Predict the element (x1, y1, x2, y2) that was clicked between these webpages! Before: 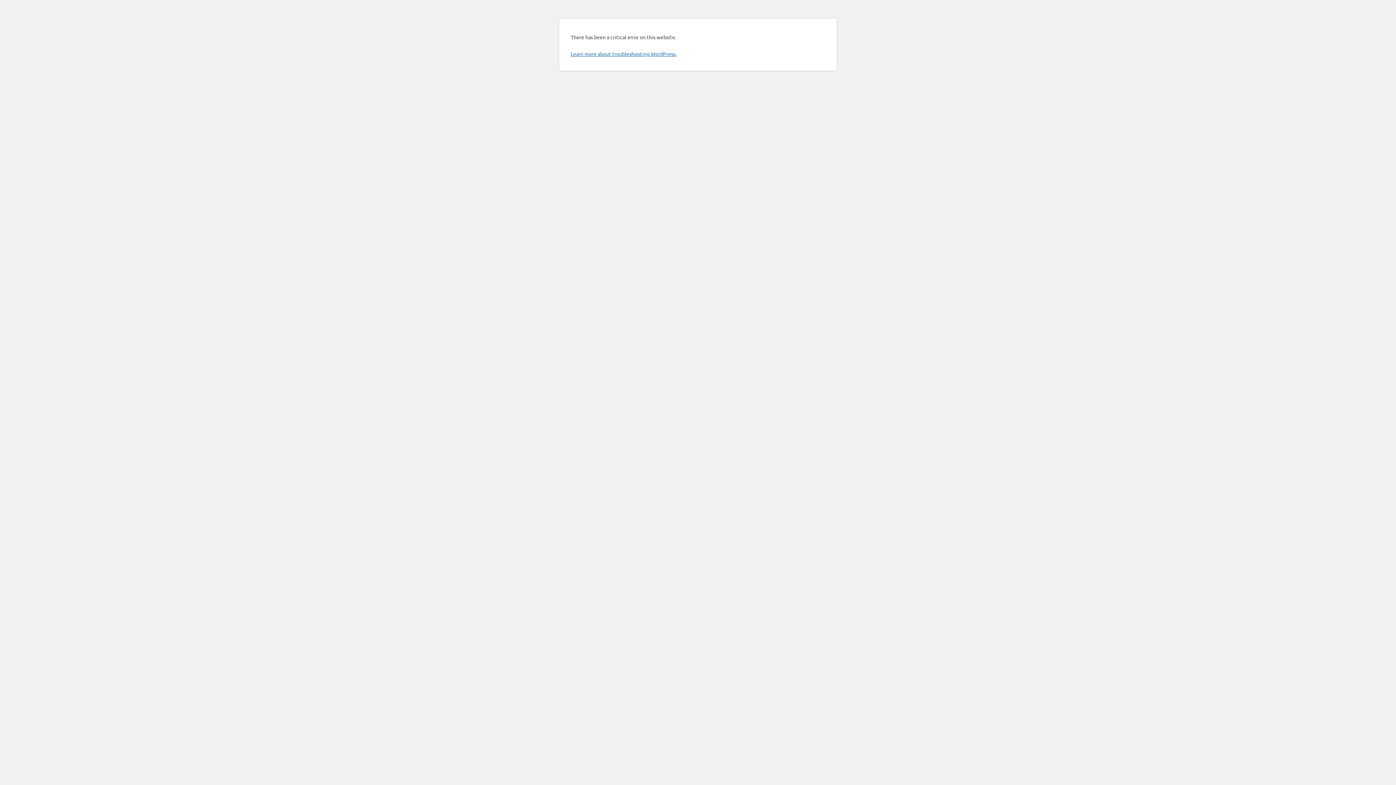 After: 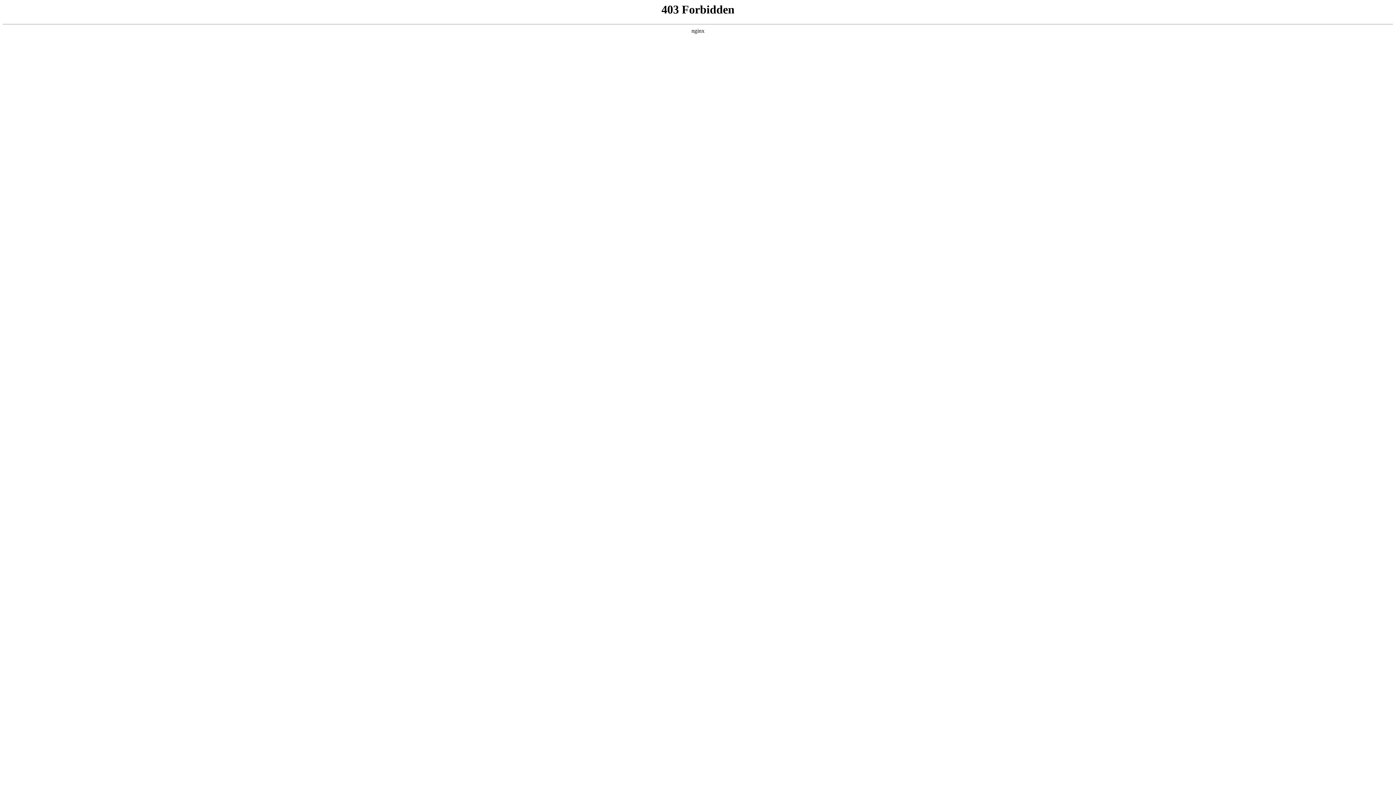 Action: label: Learn more about troubleshooting WordPress. bbox: (570, 50, 676, 57)